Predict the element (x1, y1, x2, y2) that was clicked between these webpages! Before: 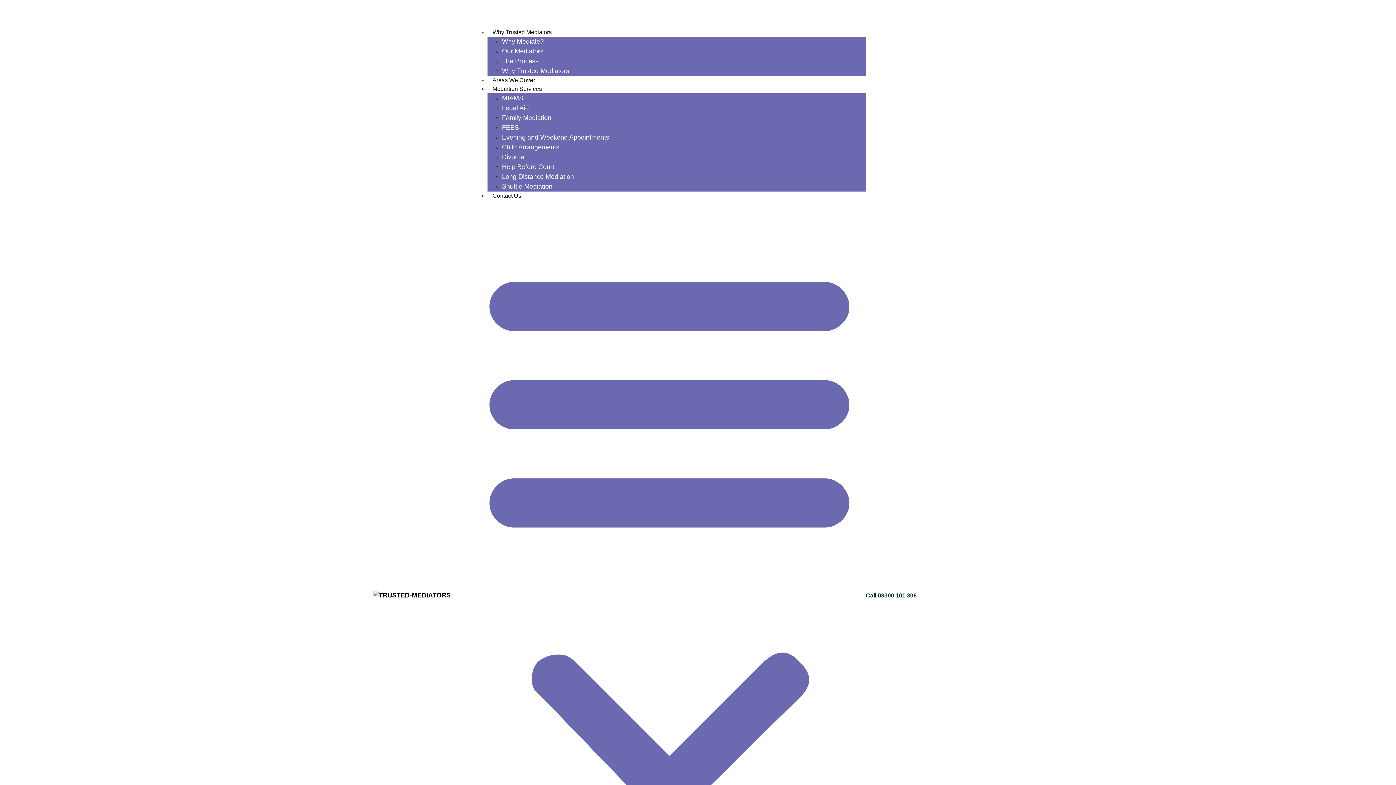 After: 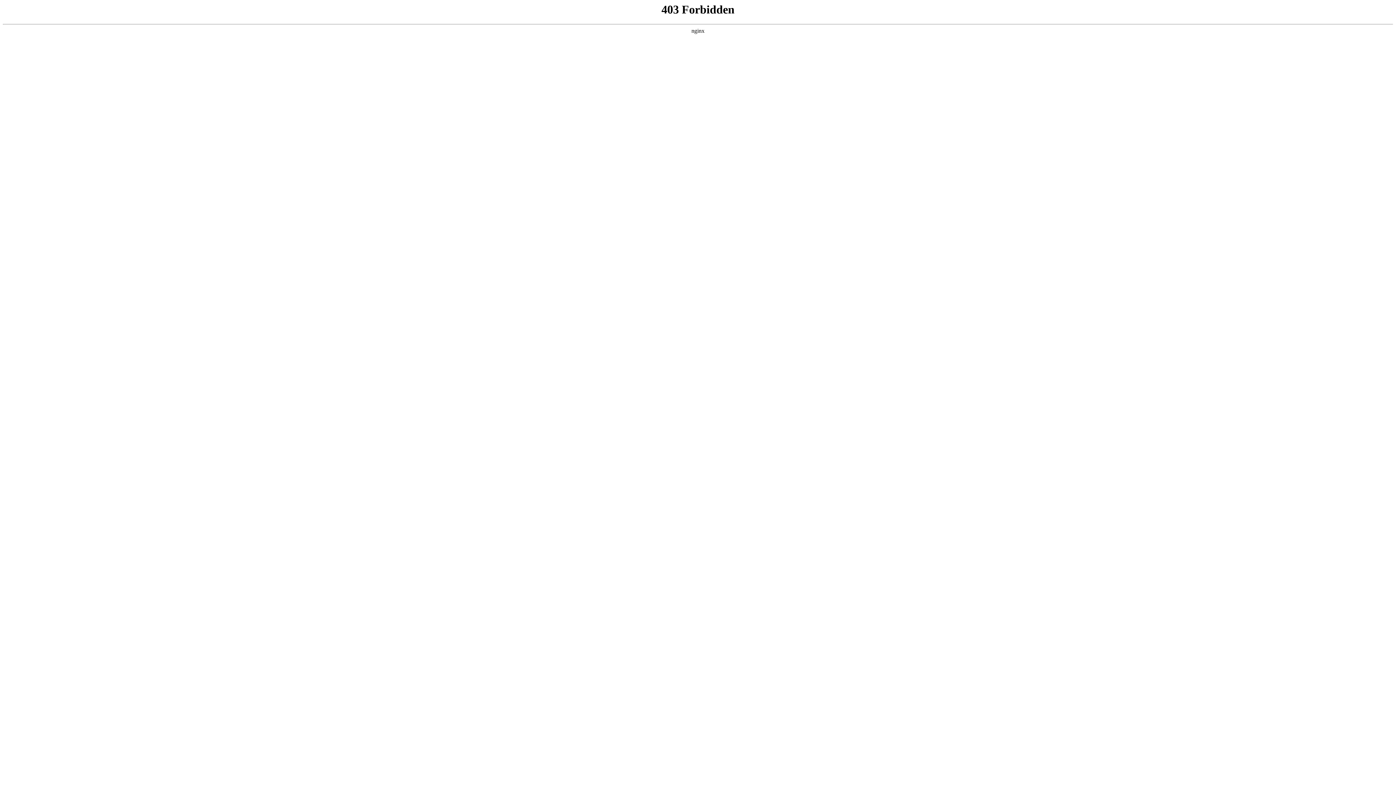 Action: bbox: (373, 592, 450, 599)